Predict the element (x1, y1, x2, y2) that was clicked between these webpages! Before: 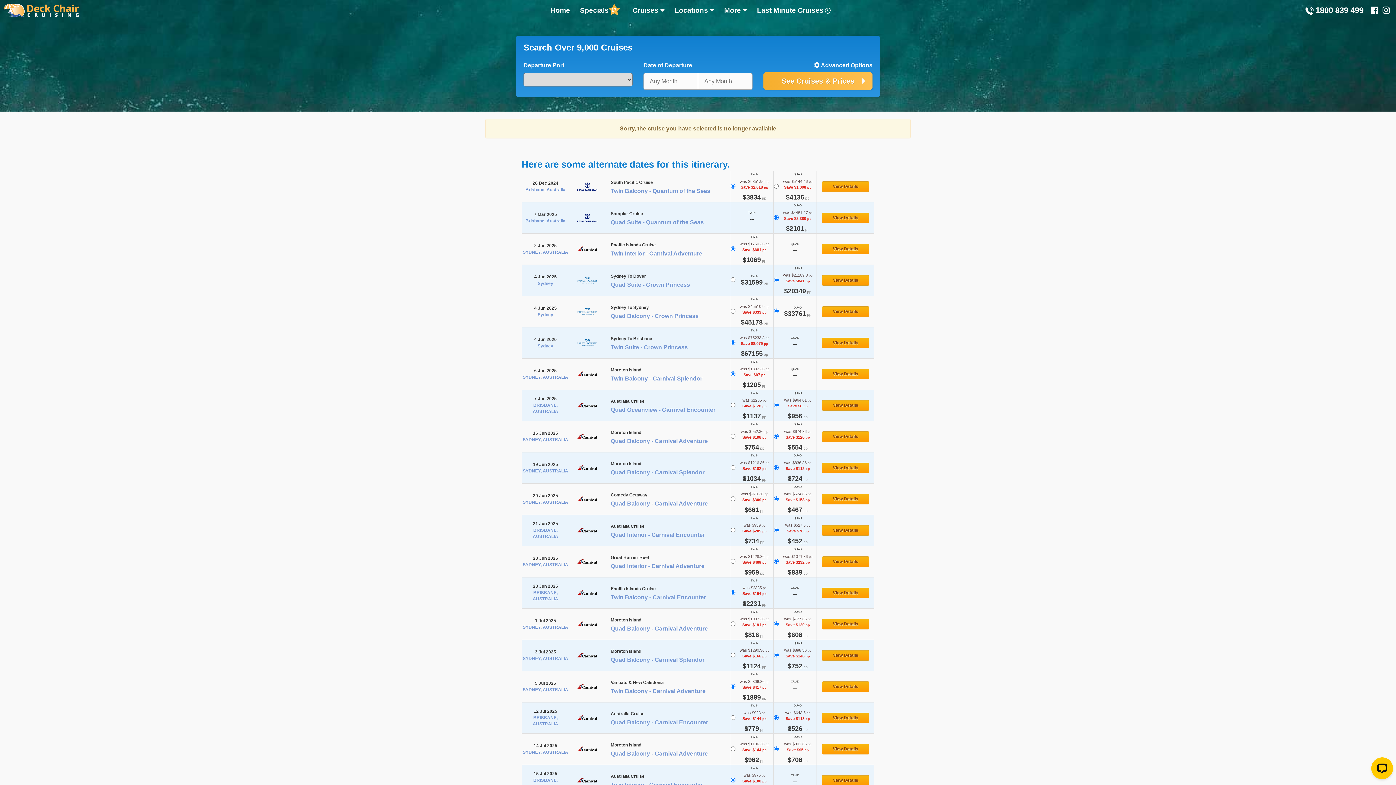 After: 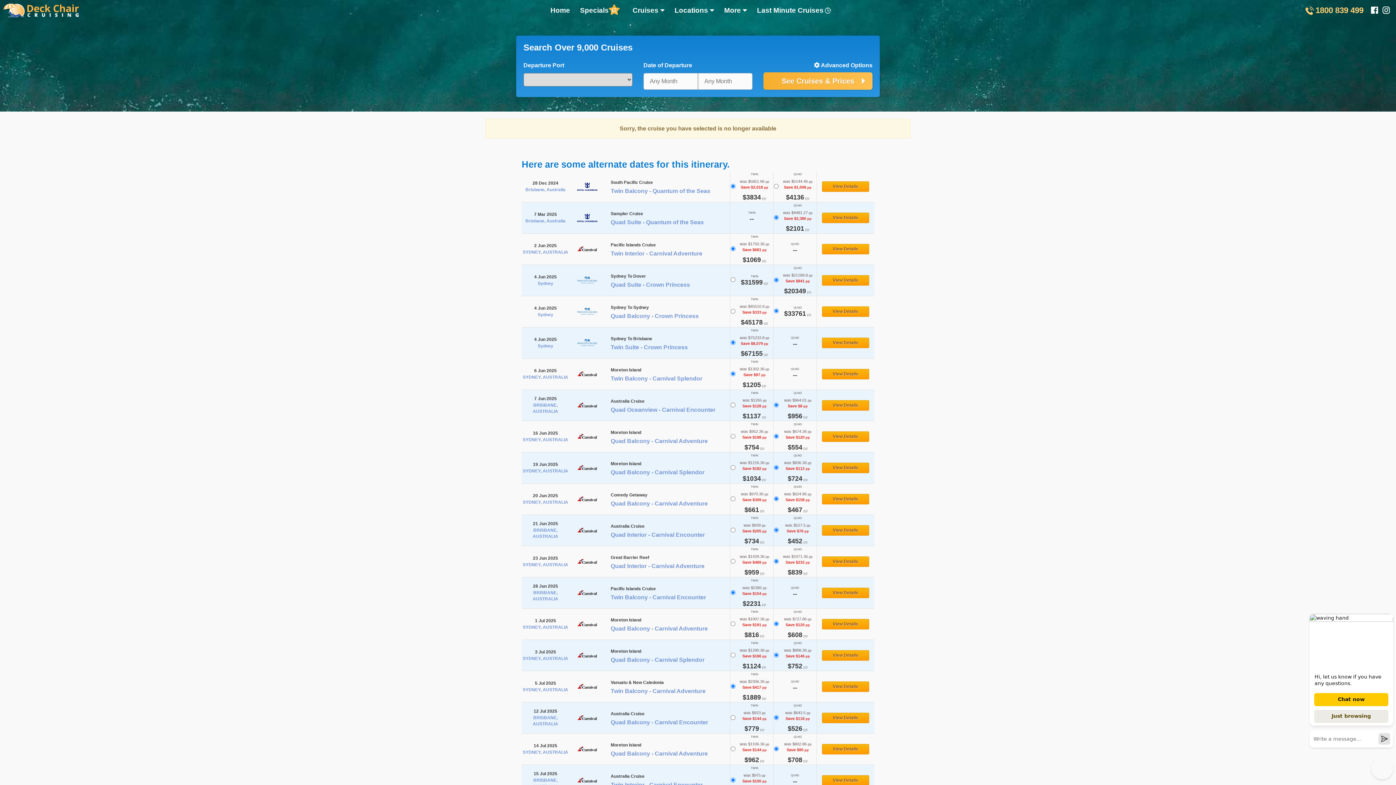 Action: label: 1800 839 499 bbox: (1305, 4, 1363, 16)